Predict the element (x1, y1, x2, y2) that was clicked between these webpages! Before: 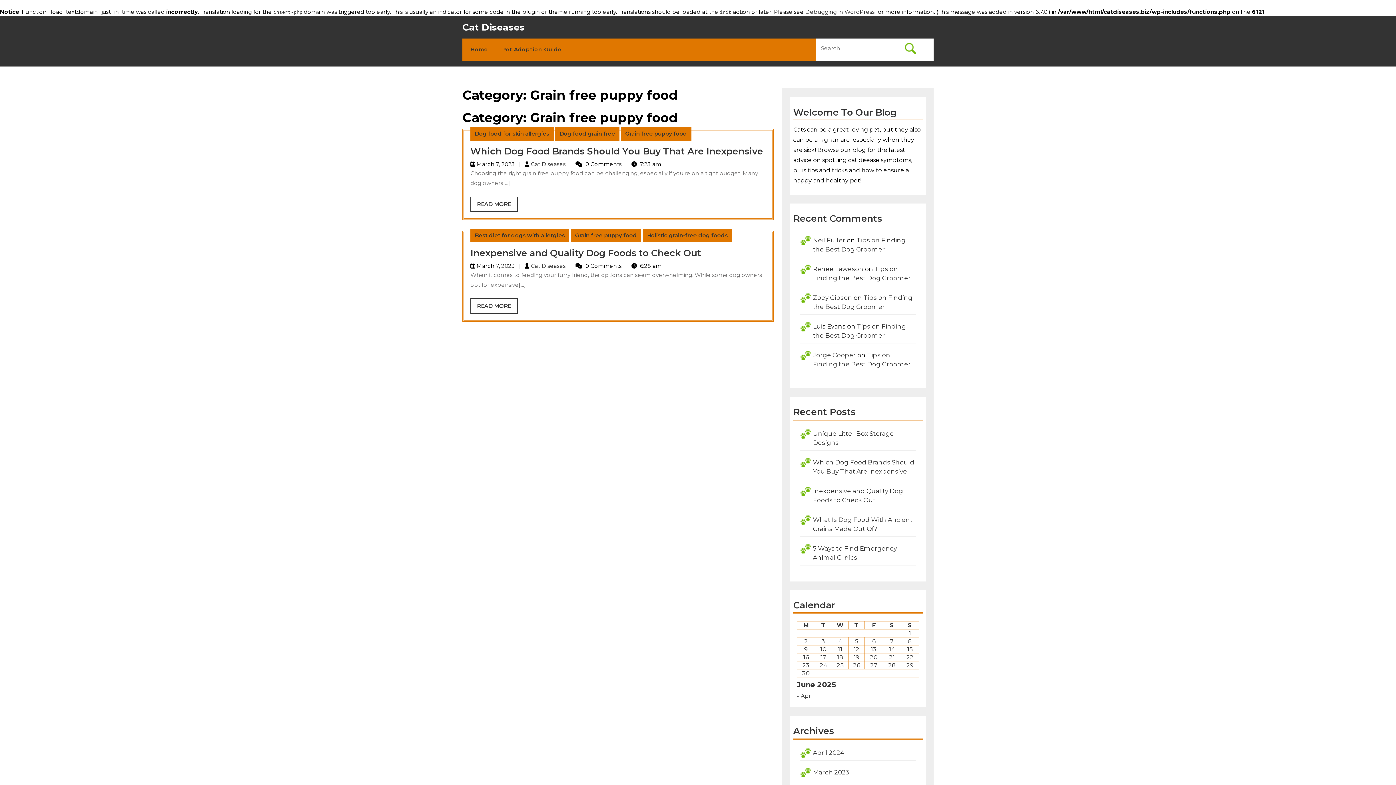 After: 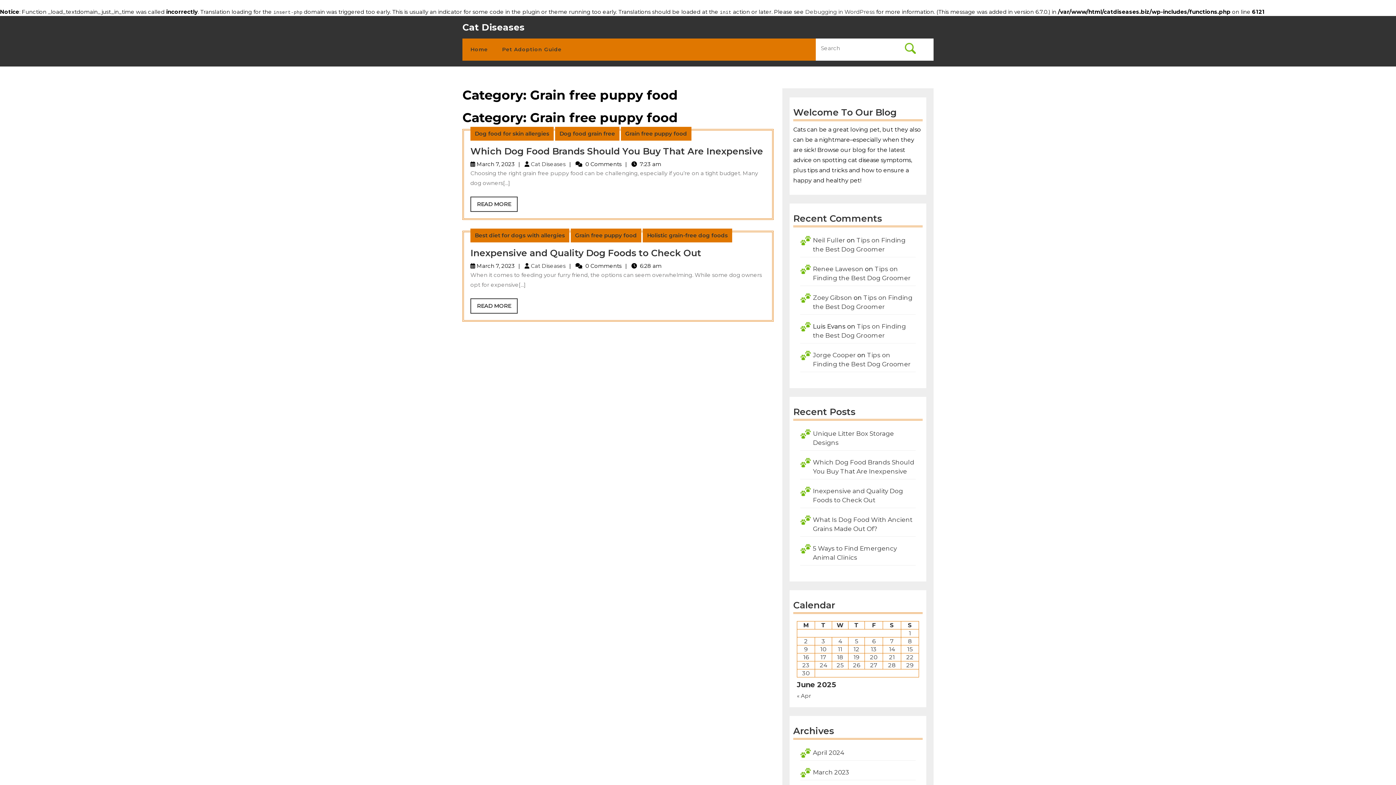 Action: bbox: (621, 126, 691, 140) label: Grain free puppy food